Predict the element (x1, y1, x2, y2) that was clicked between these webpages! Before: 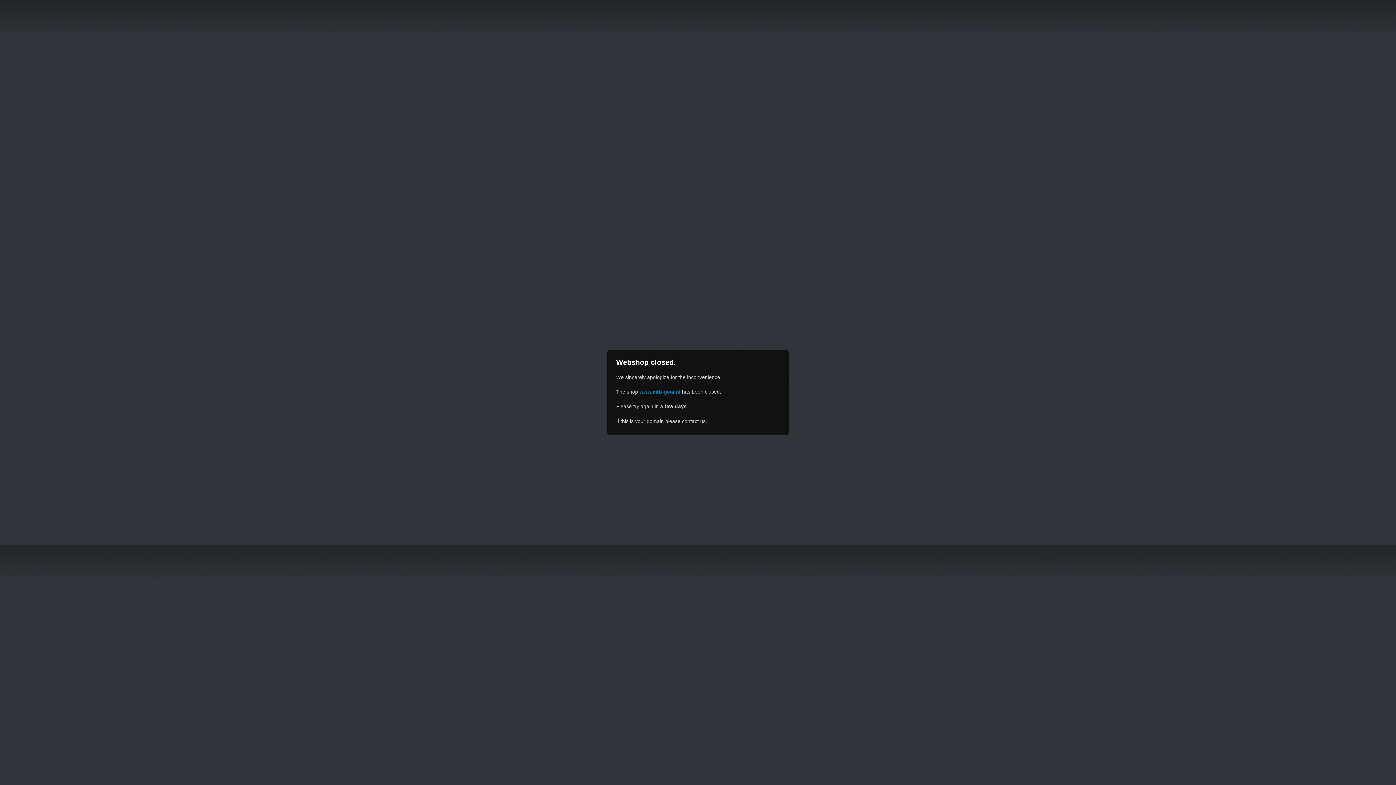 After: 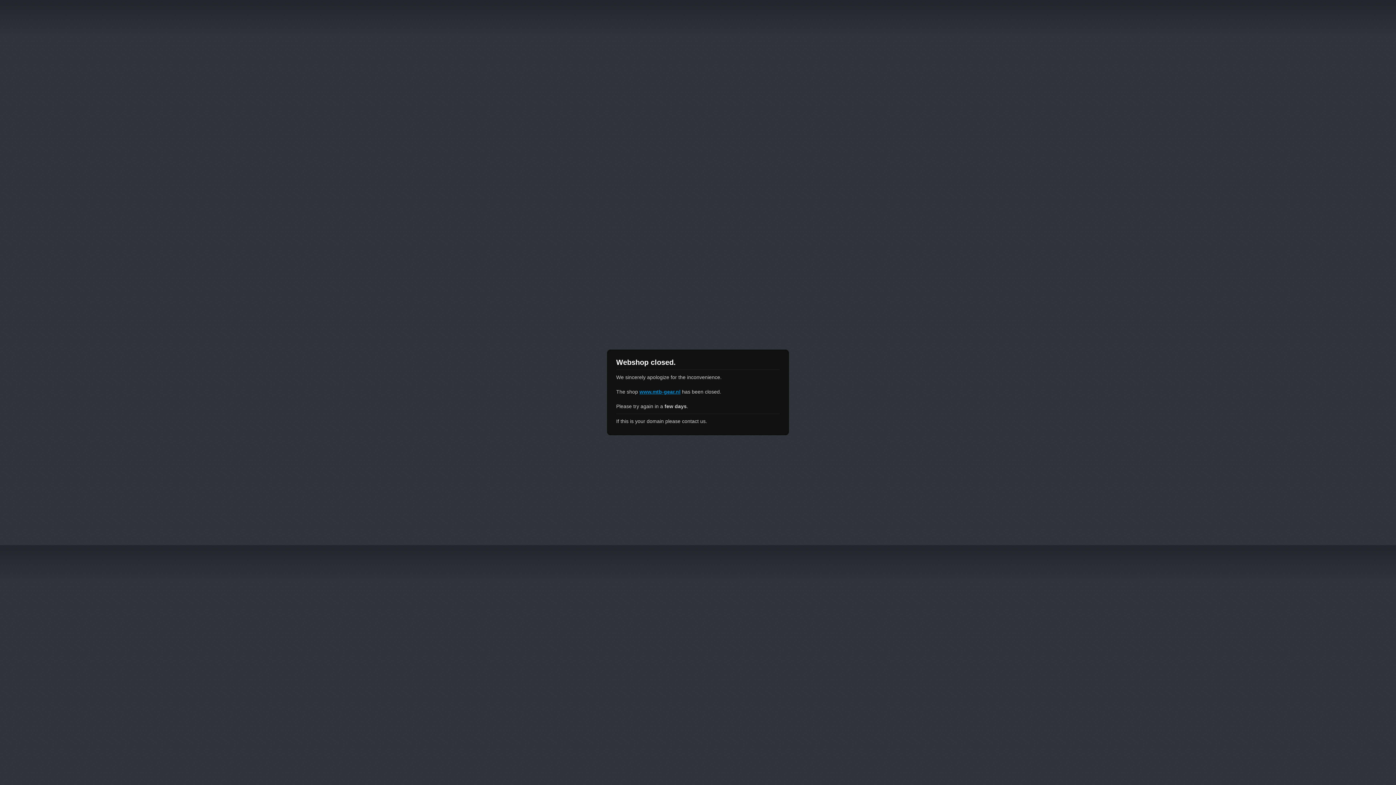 Action: label: www.mtb-gear.nl bbox: (639, 389, 680, 394)